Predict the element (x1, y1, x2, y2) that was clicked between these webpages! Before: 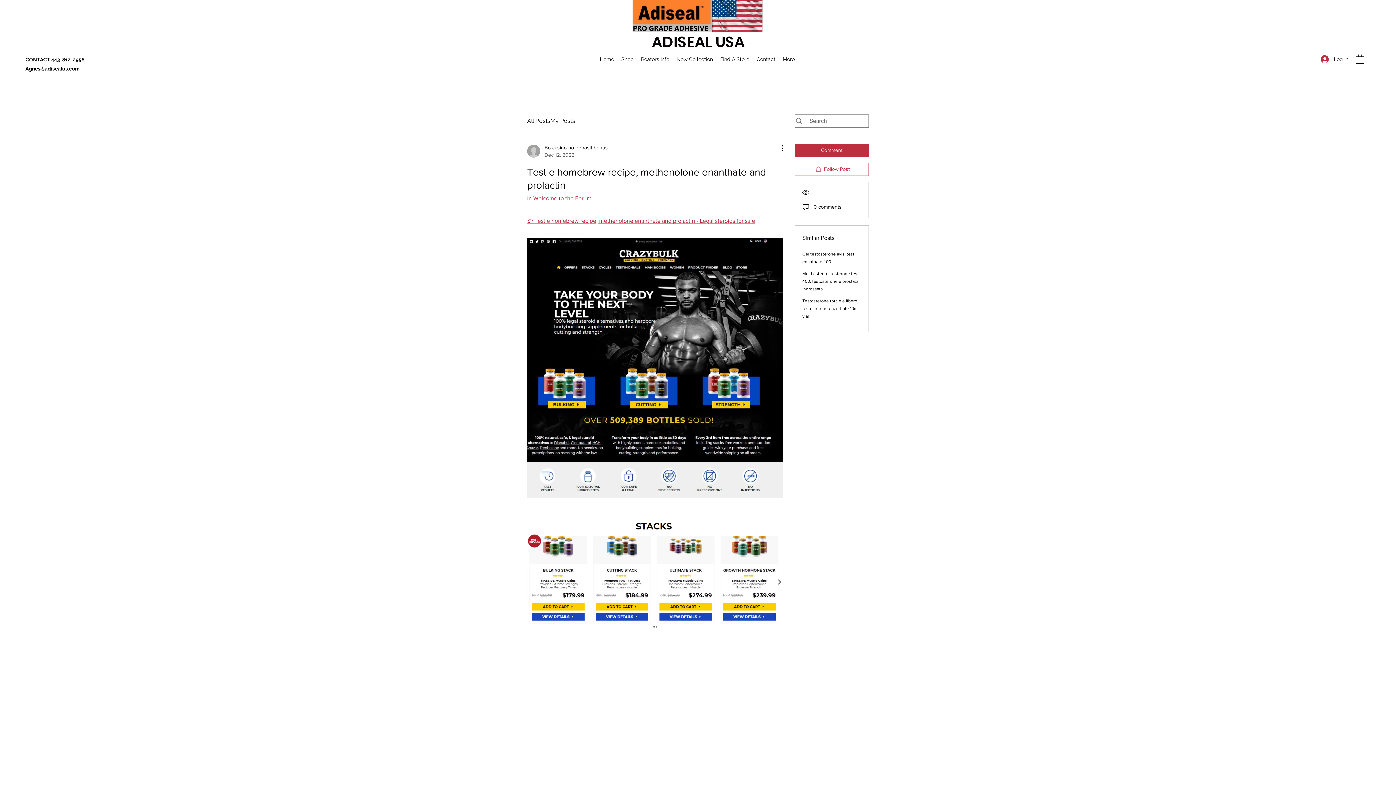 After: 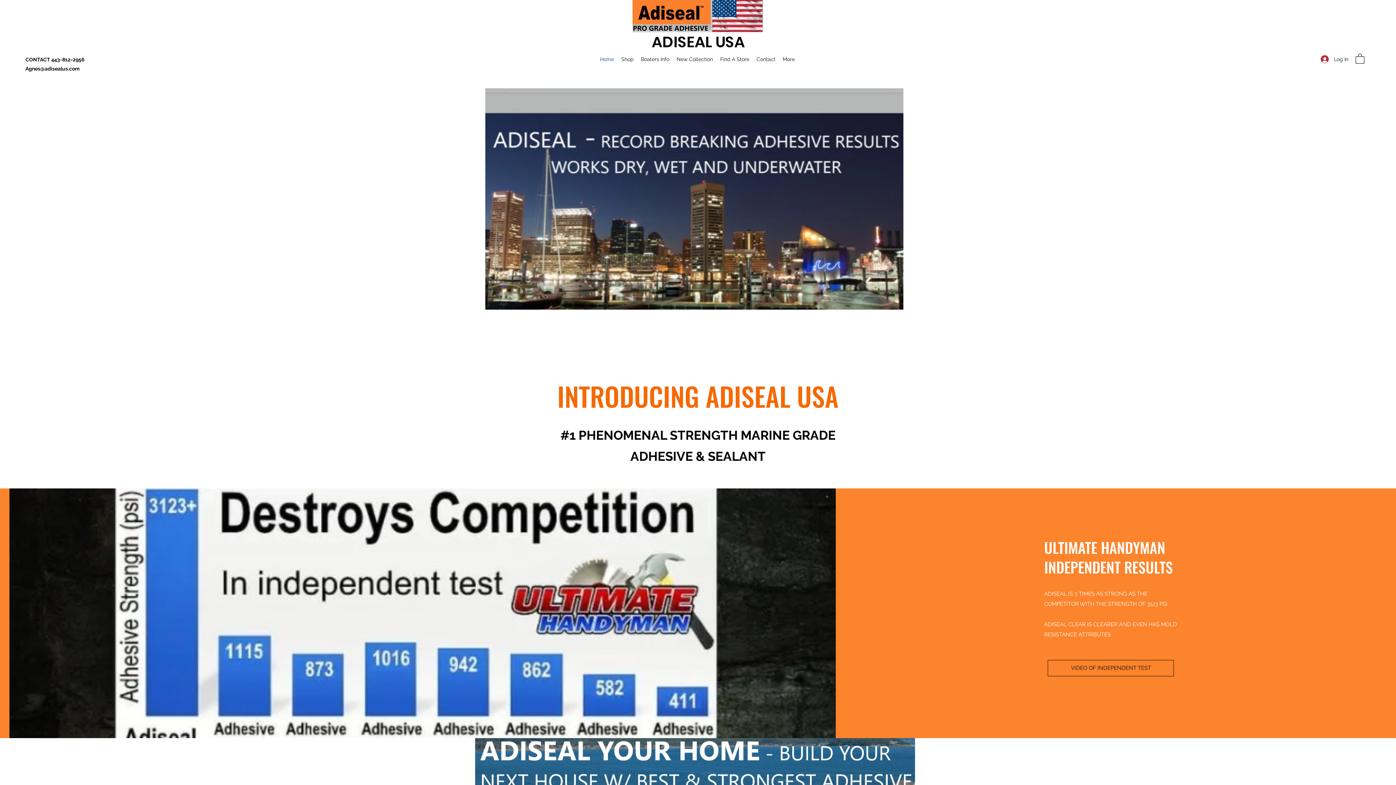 Action: bbox: (596, 53, 617, 64) label: Home